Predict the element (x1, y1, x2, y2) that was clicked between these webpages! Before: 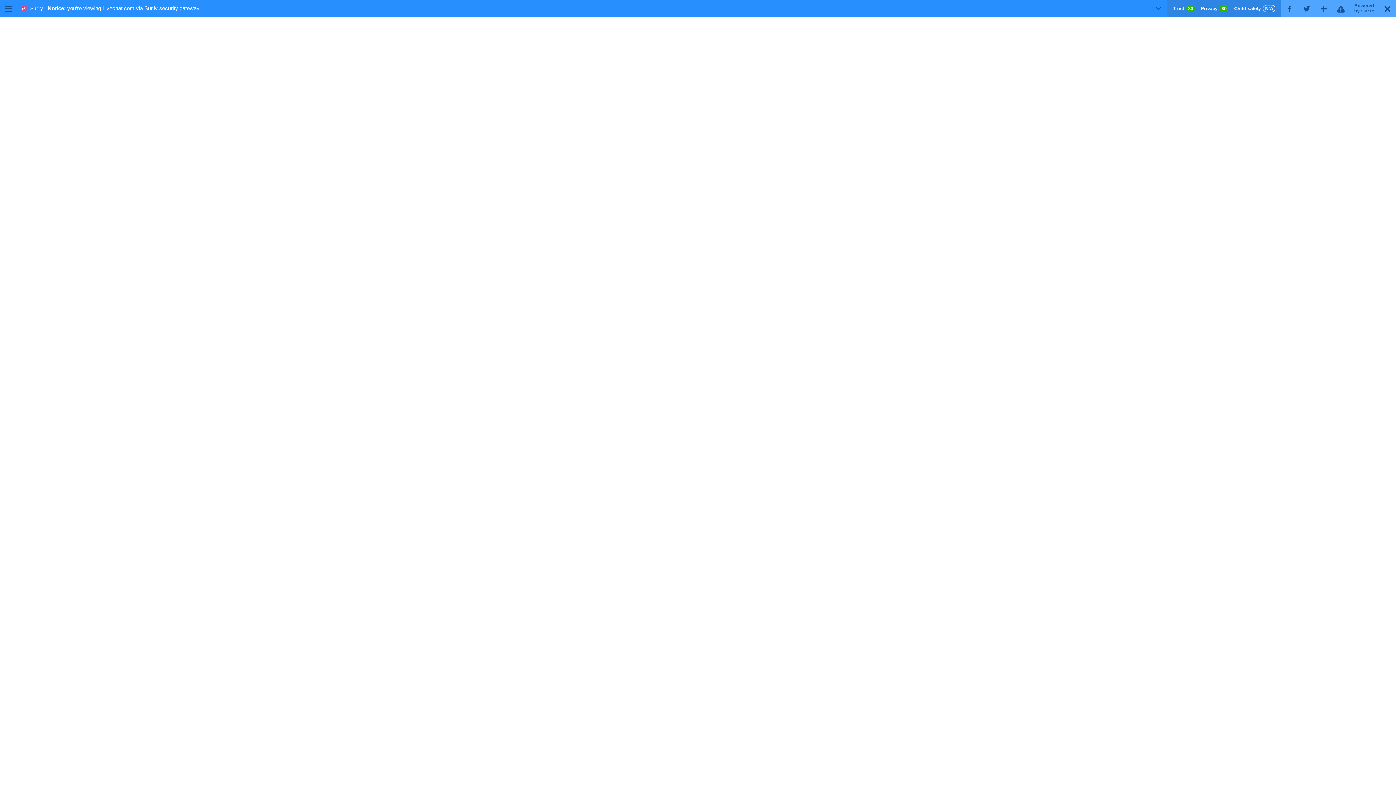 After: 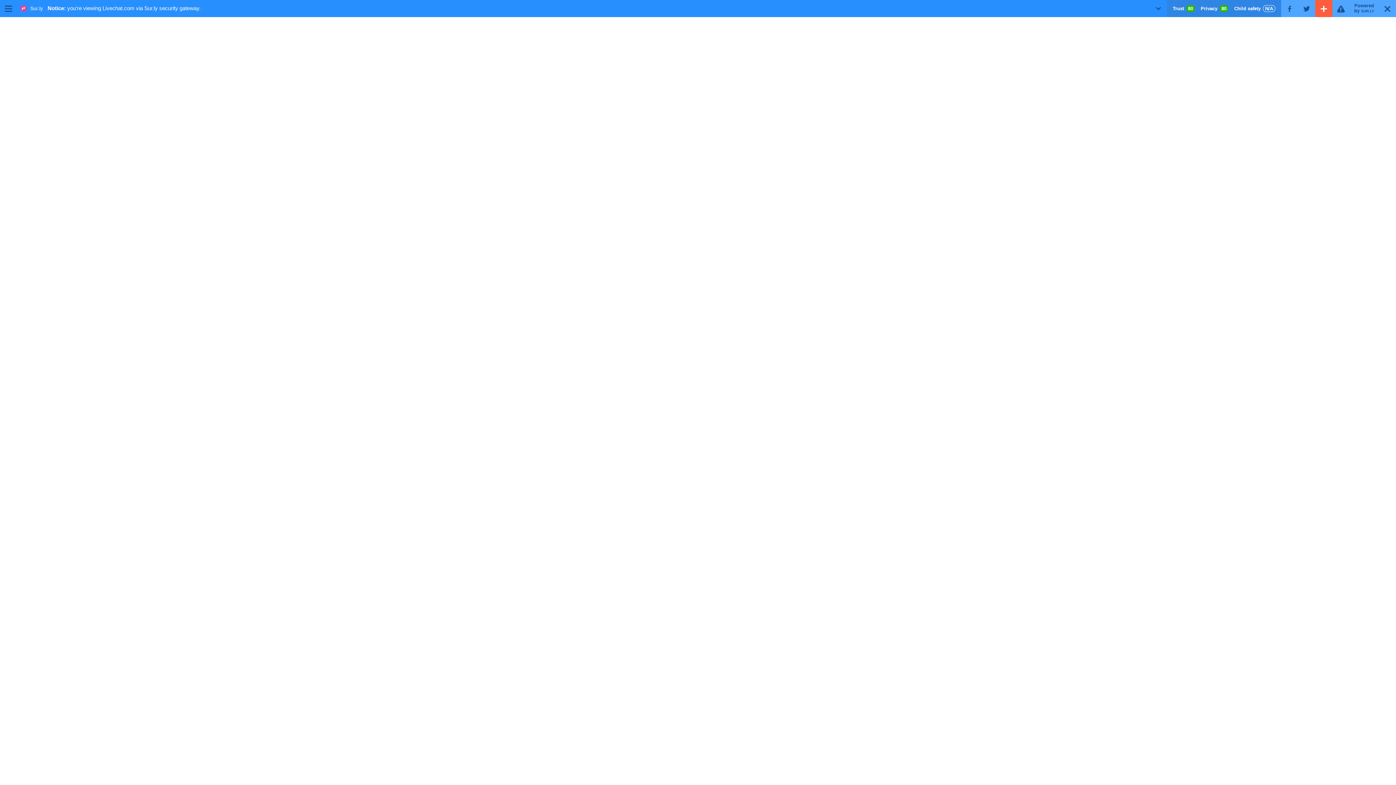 Action: bbox: (1315, 0, 1332, 17) label: G